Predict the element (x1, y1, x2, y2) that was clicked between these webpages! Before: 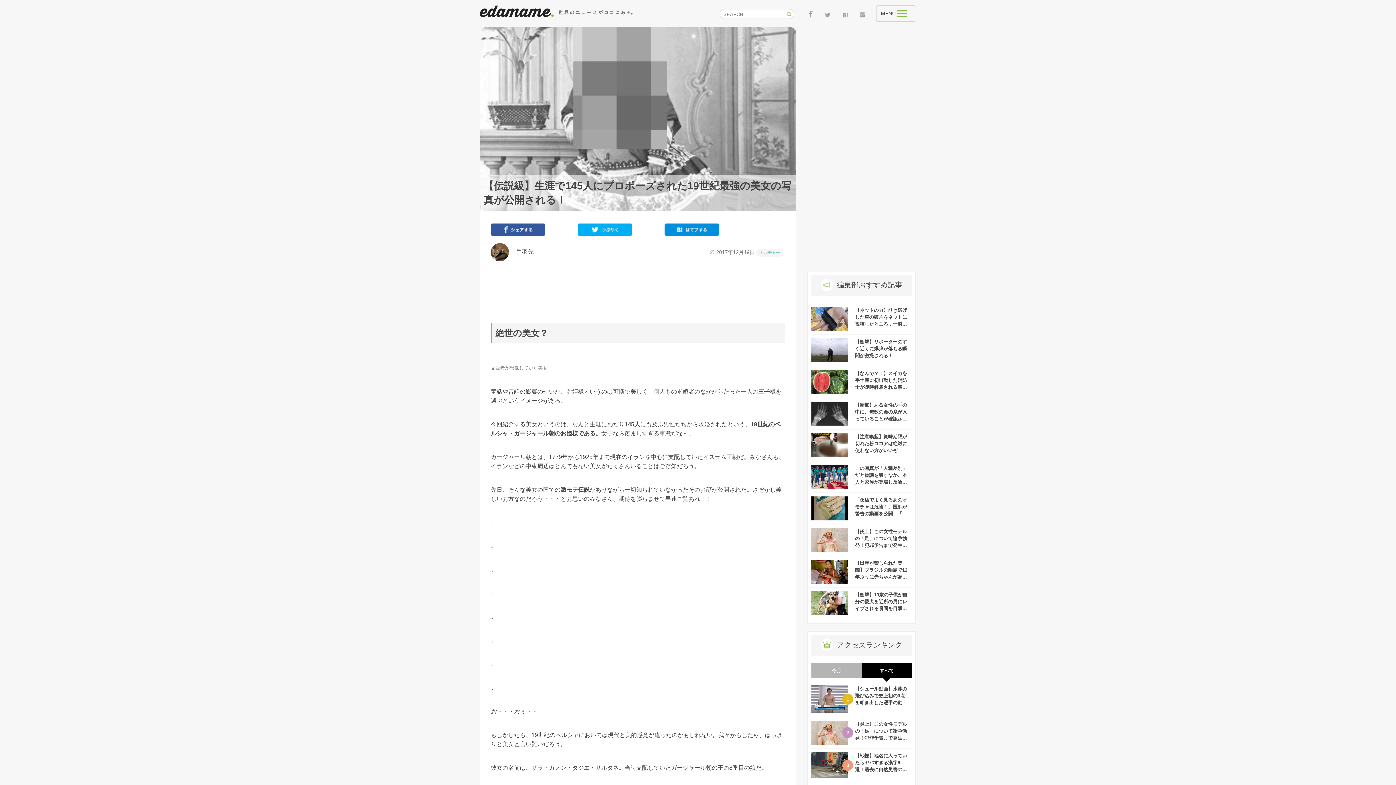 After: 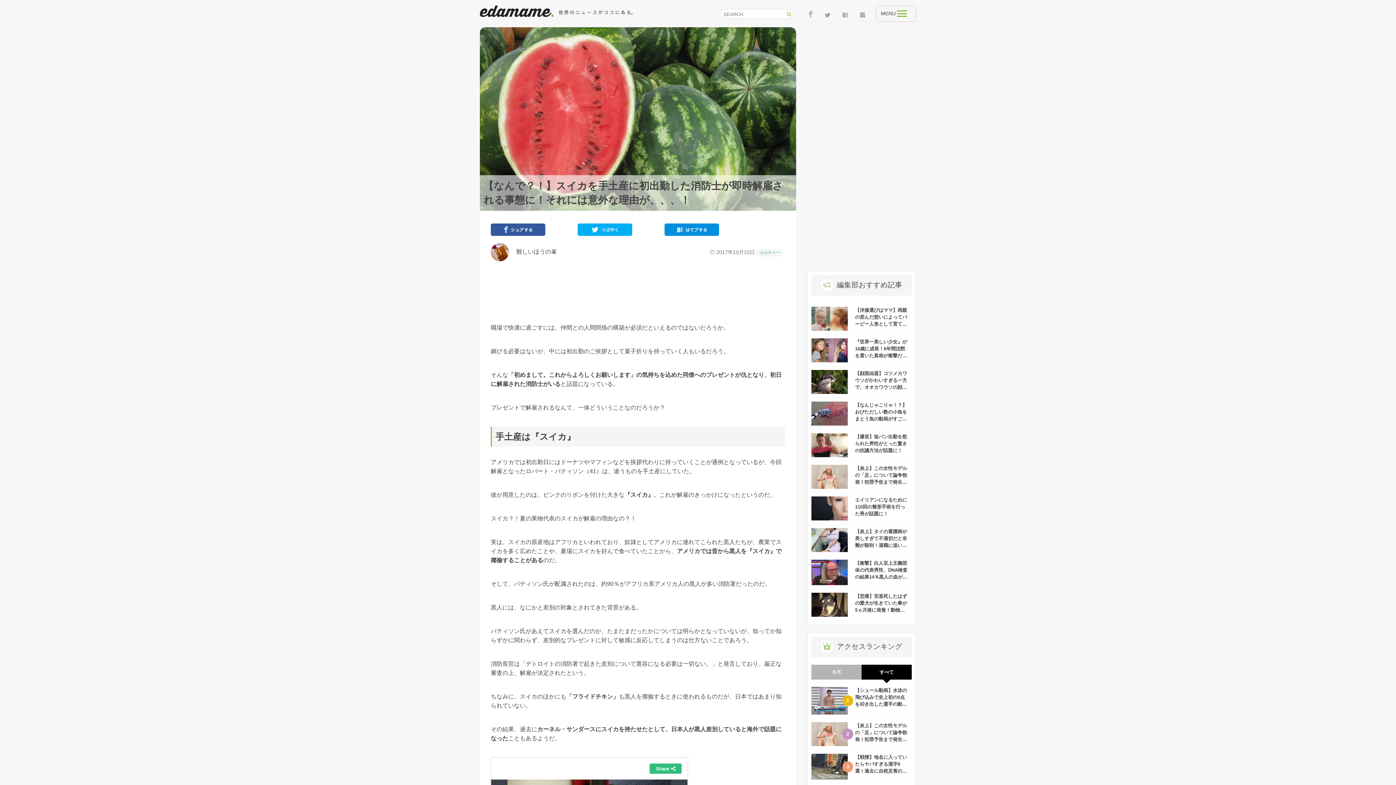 Action: bbox: (811, 382, 848, 388)